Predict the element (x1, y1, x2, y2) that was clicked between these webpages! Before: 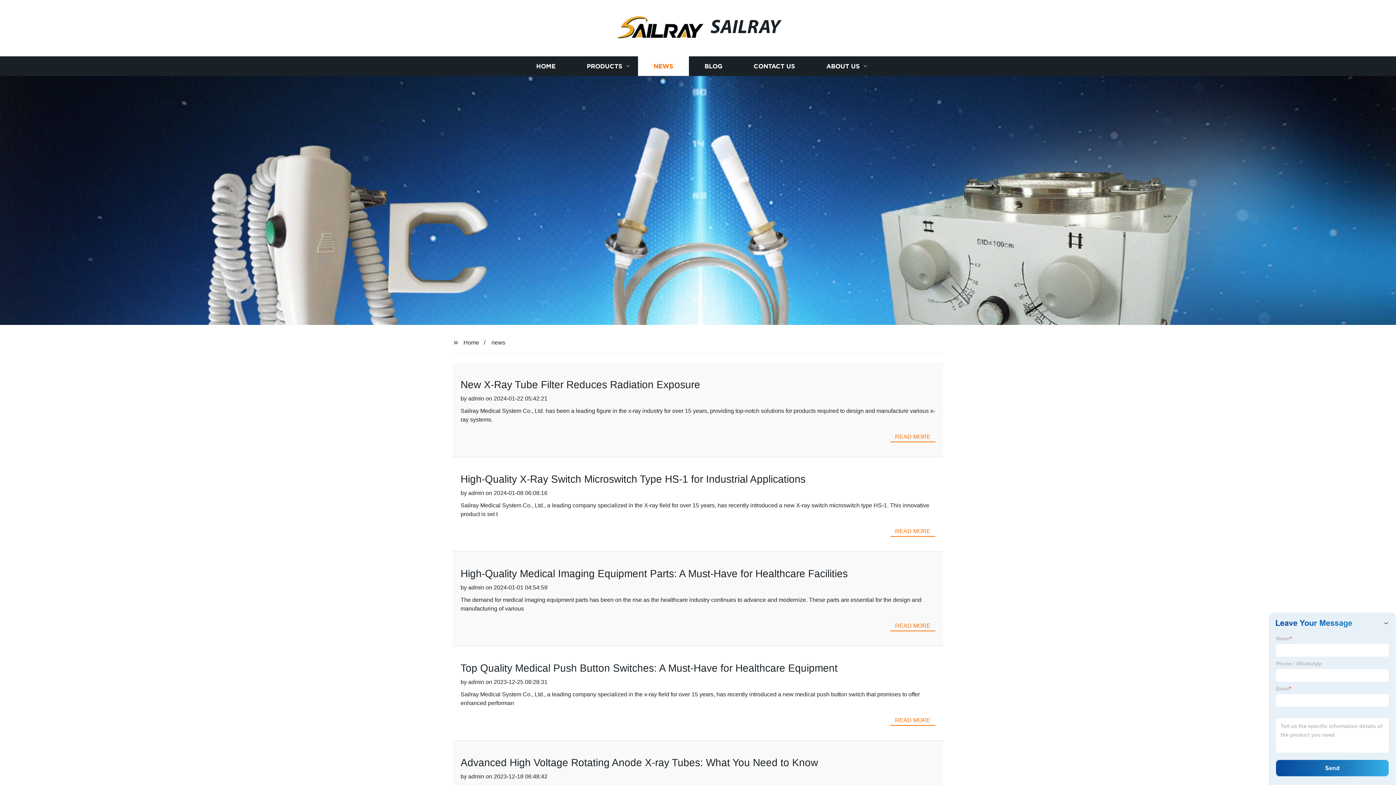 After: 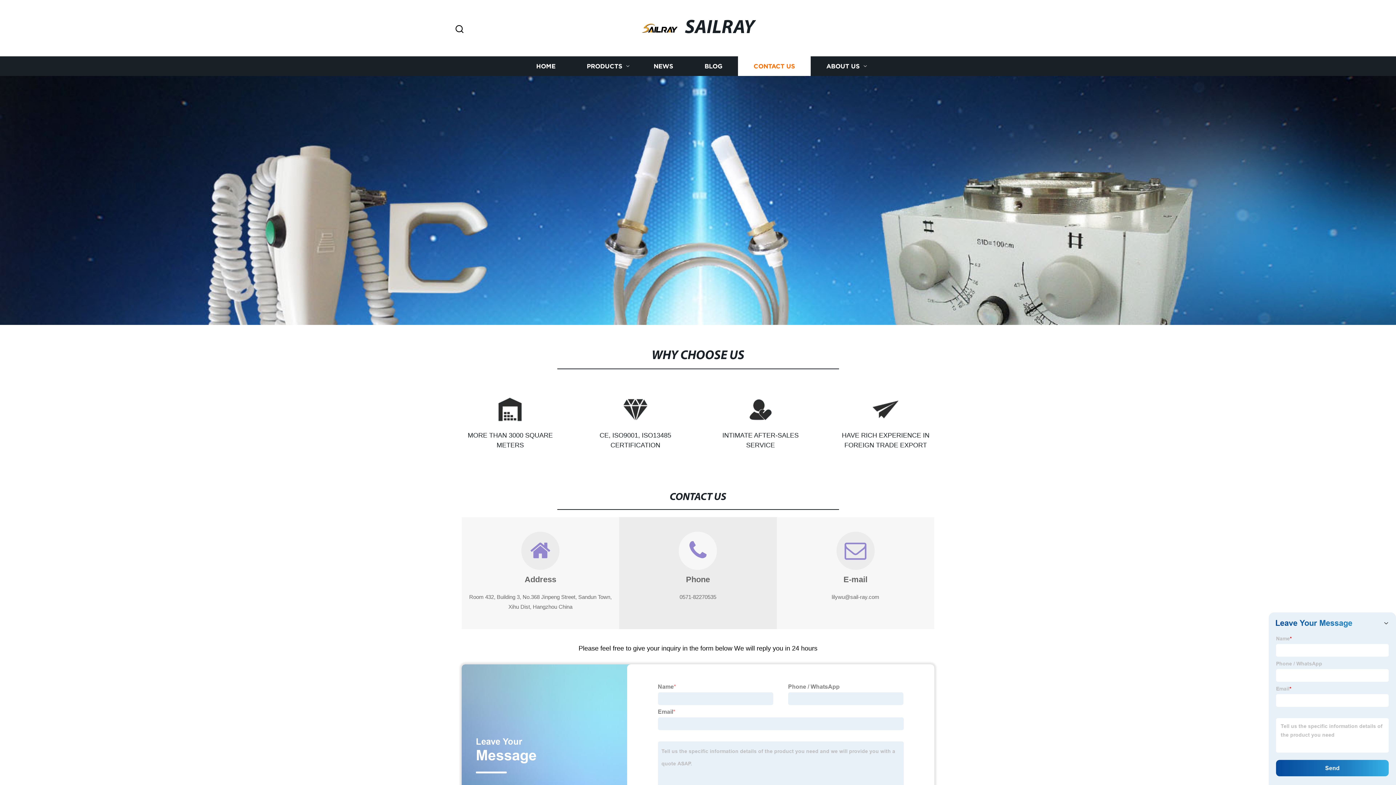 Action: label: CONTACT US bbox: (738, 56, 810, 76)